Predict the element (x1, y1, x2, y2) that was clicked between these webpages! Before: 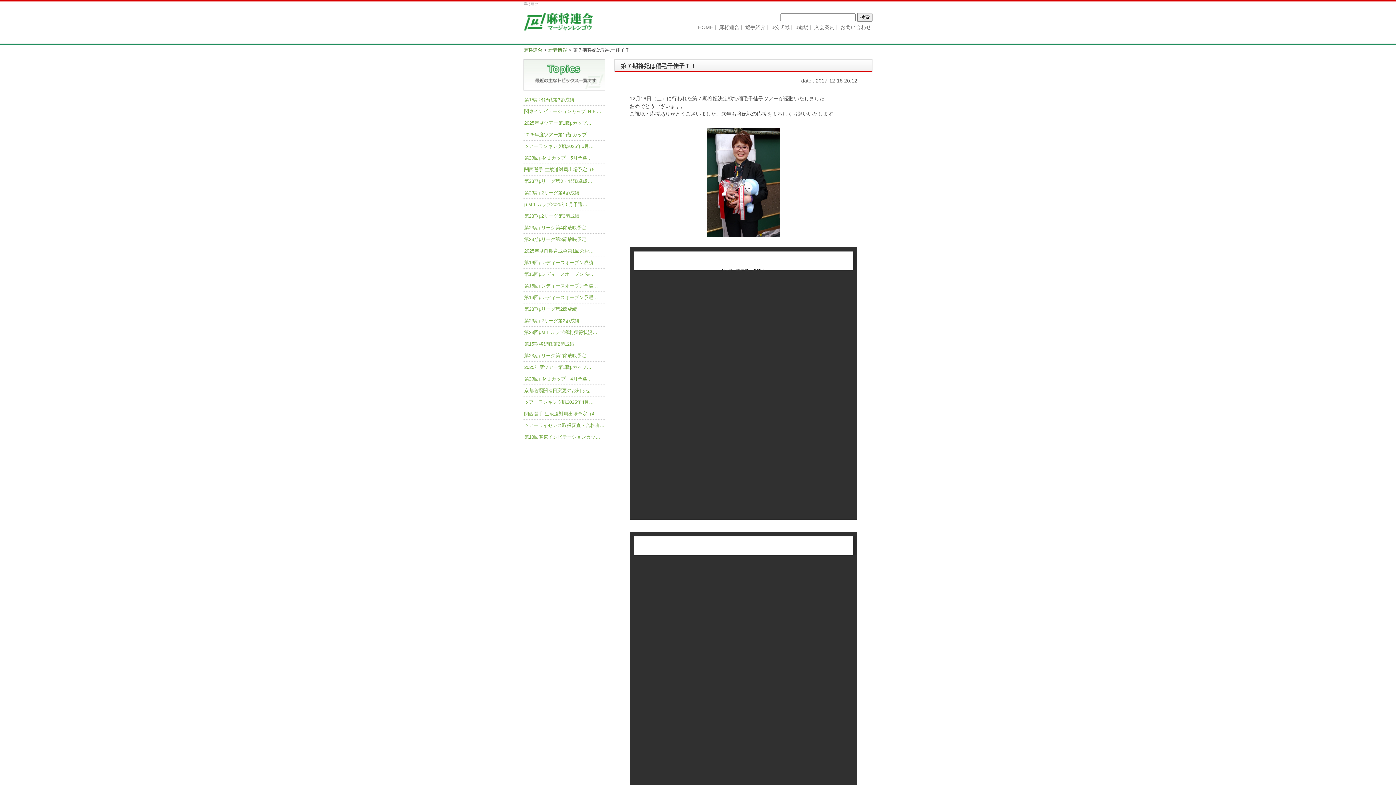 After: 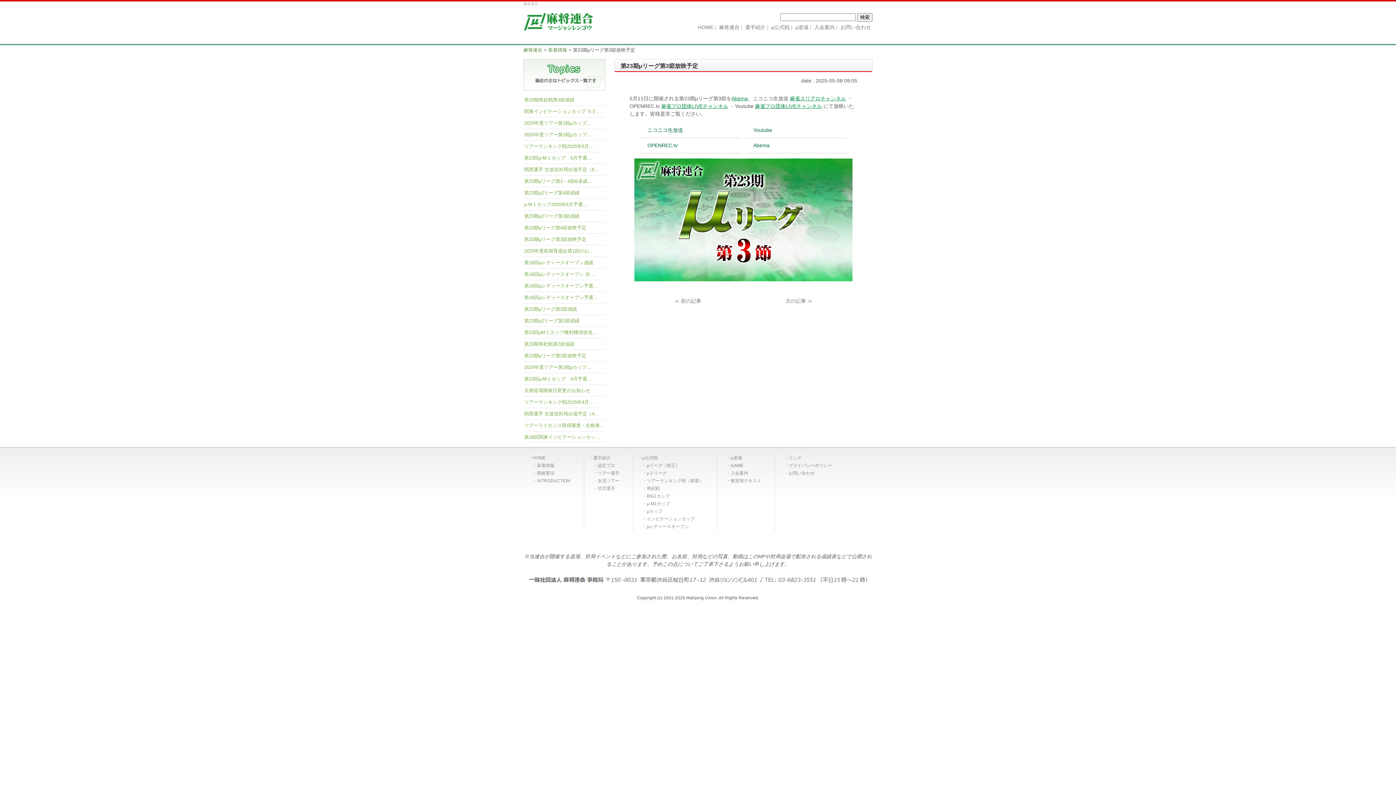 Action: label: 第23期μリーグ第3節放映予定 bbox: (524, 236, 586, 242)